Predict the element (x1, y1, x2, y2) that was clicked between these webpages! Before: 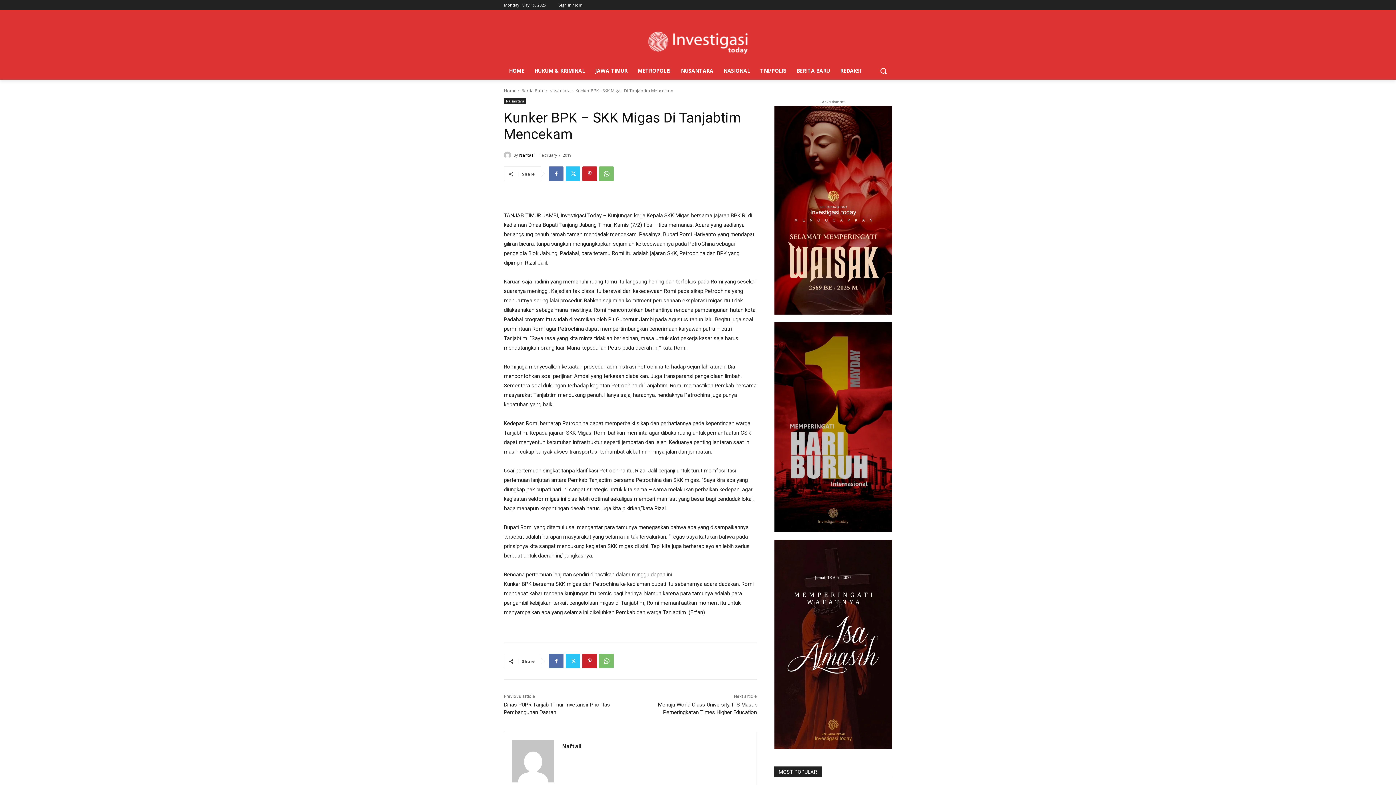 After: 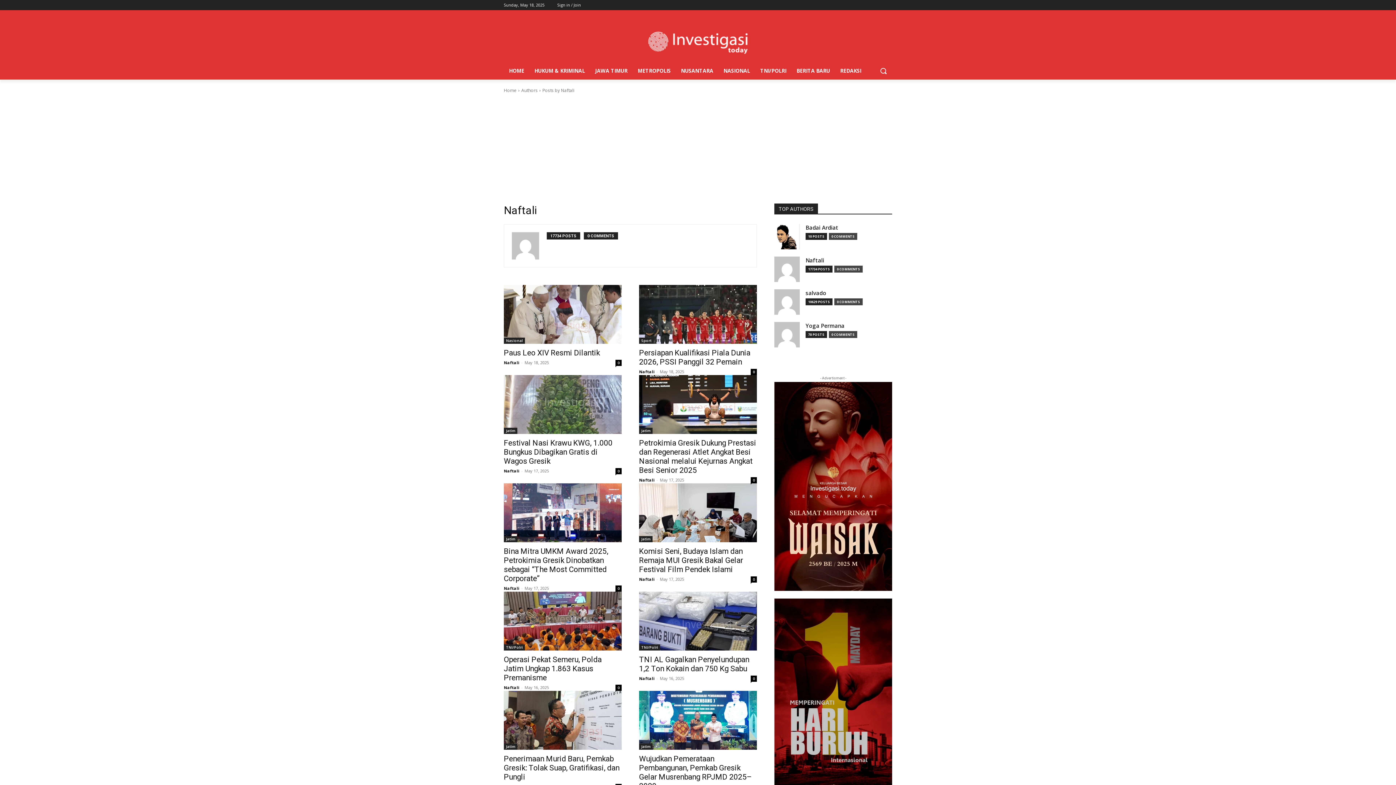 Action: bbox: (519, 149, 534, 160) label: Naftali